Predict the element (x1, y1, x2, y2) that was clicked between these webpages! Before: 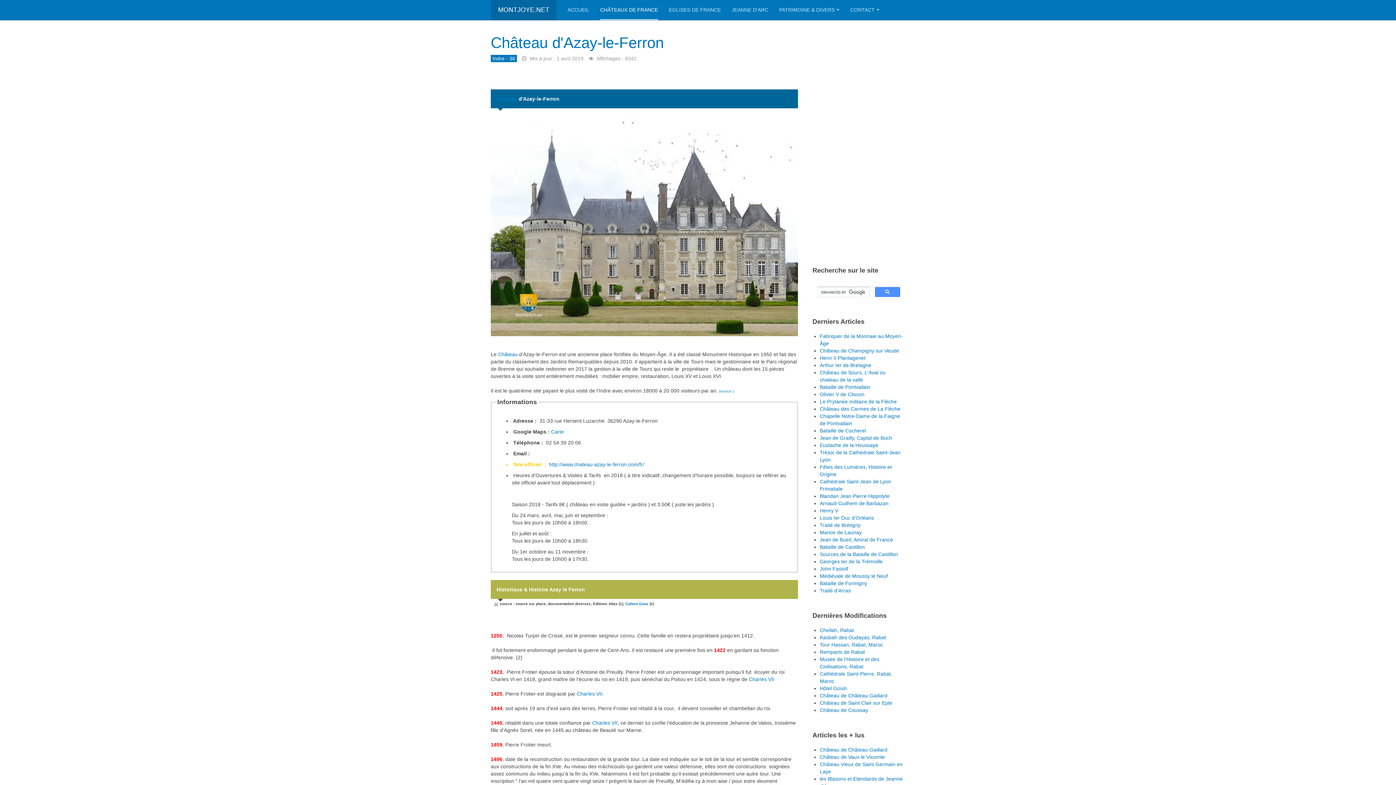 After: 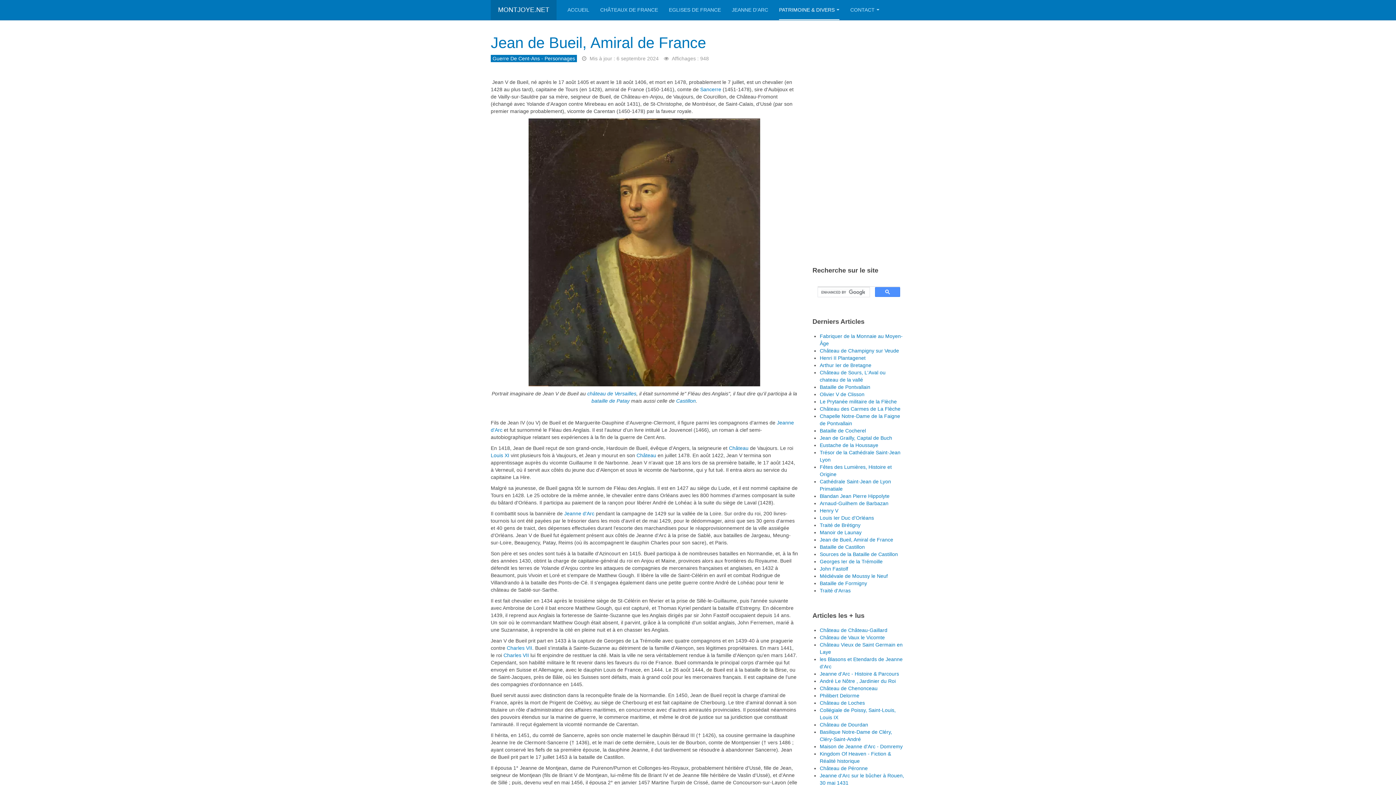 Action: bbox: (820, 537, 893, 542) label: Jean de Bueil, Amiral de France